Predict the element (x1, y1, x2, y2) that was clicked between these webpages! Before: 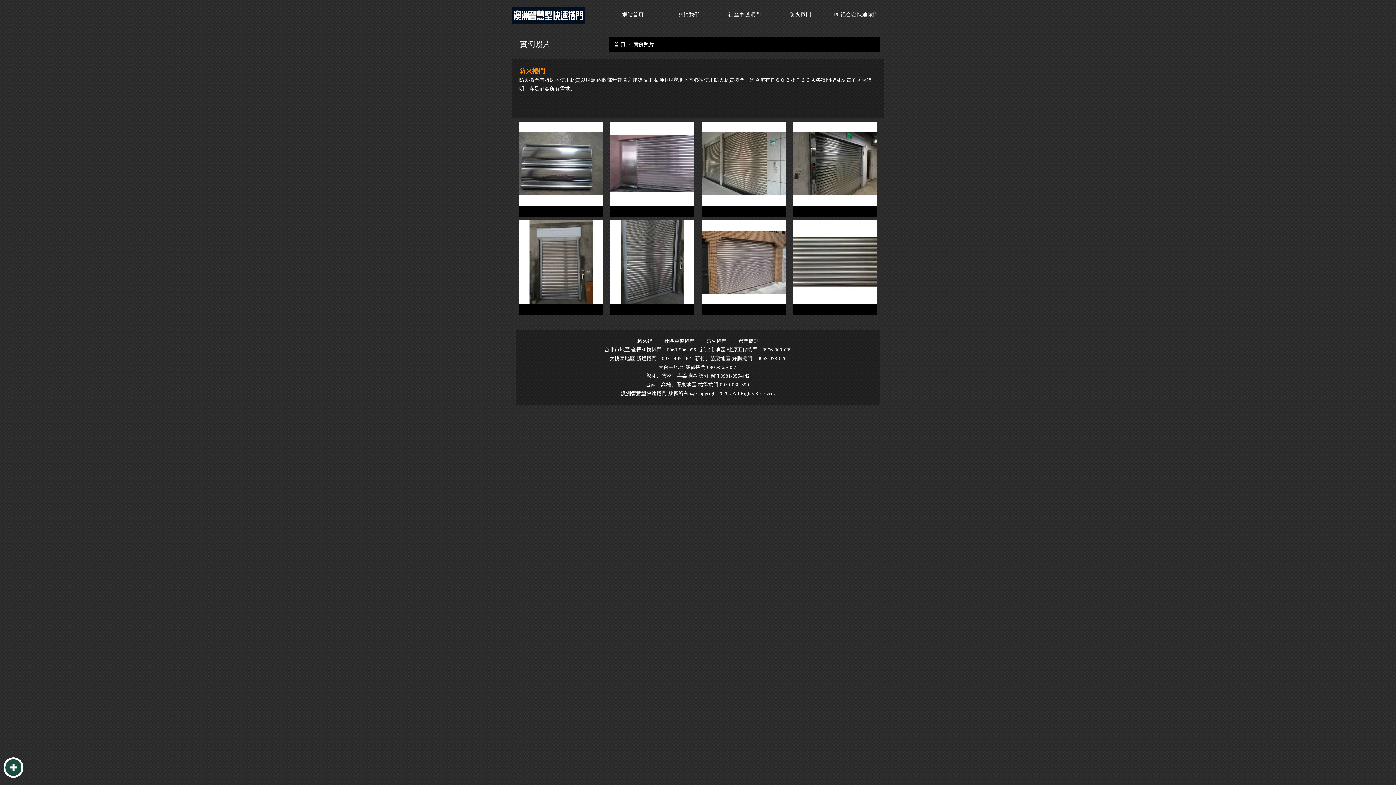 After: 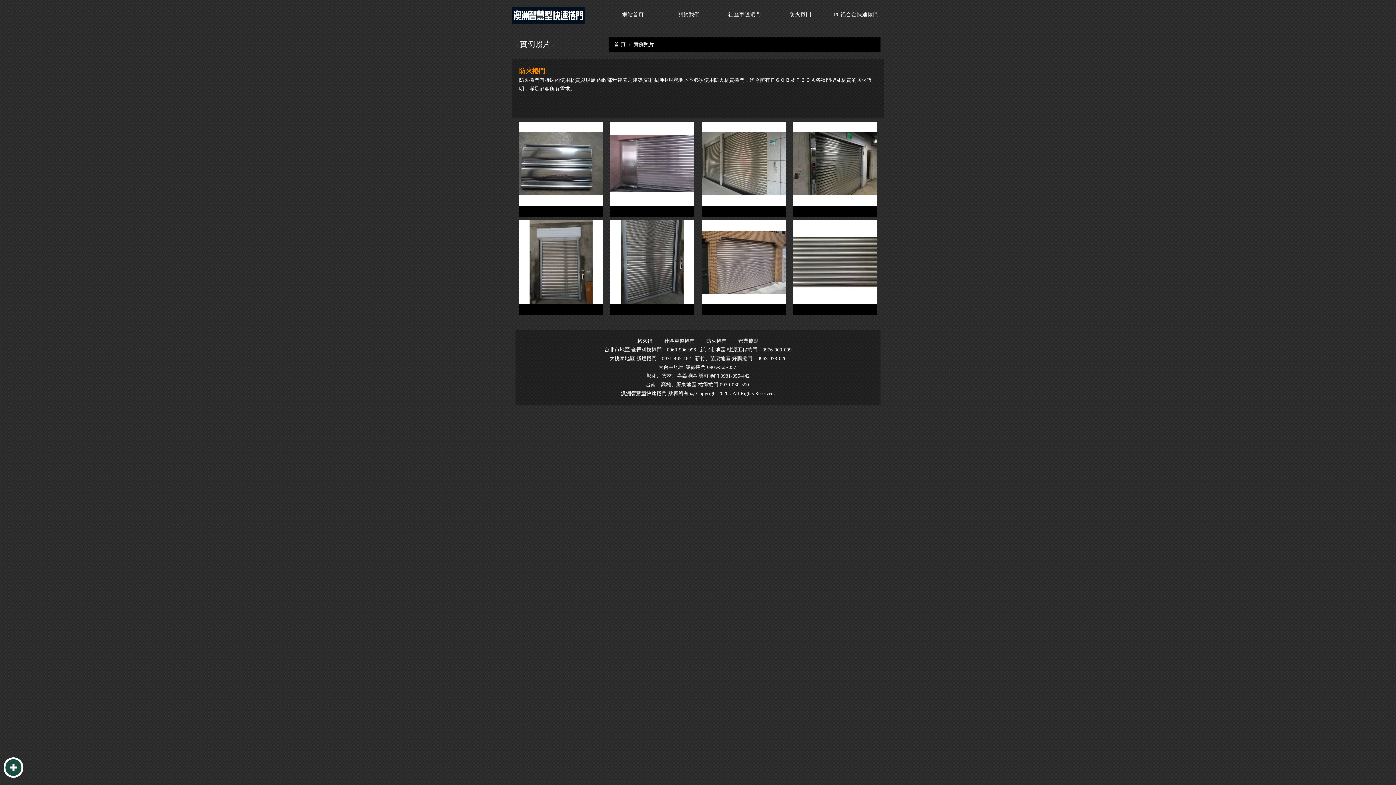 Action: label: 0960-996-996 bbox: (667, 347, 696, 352)